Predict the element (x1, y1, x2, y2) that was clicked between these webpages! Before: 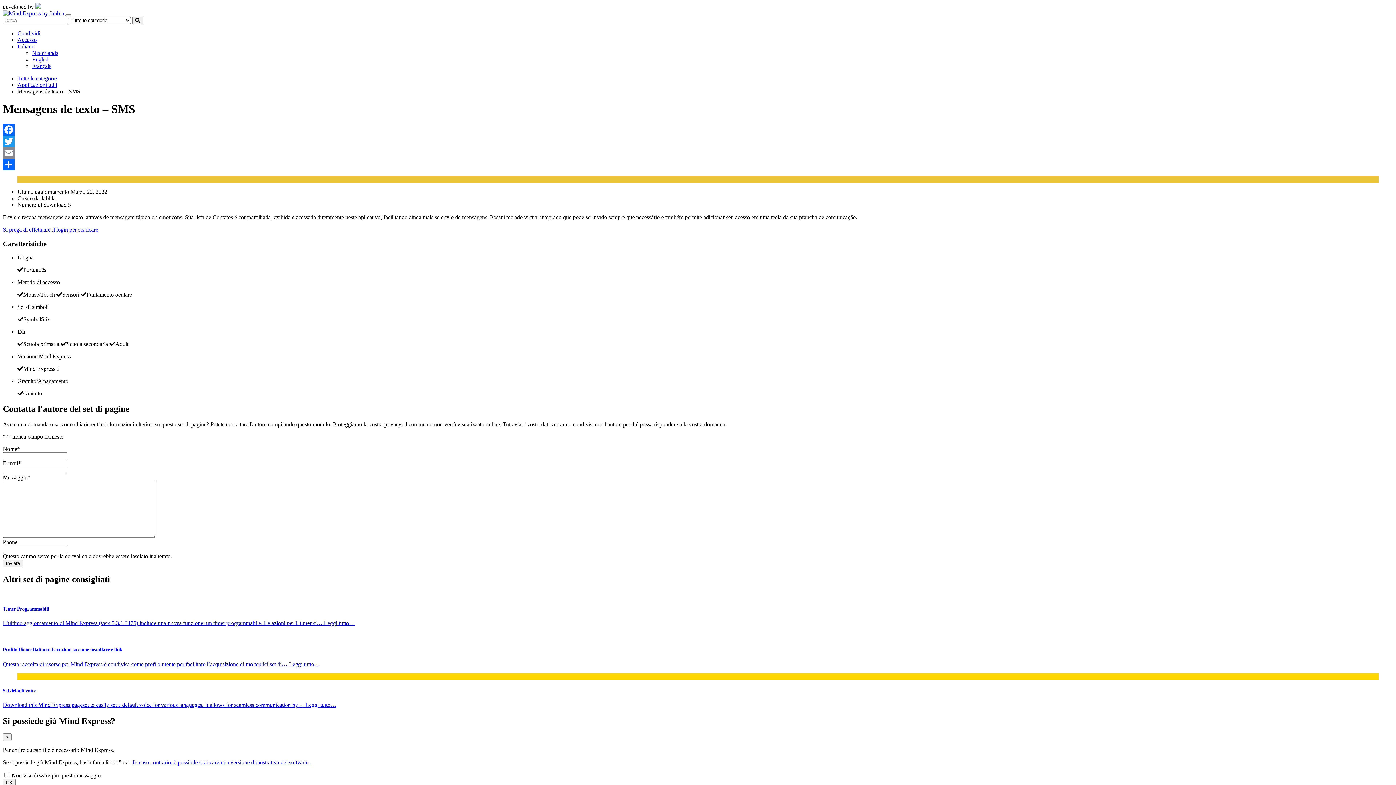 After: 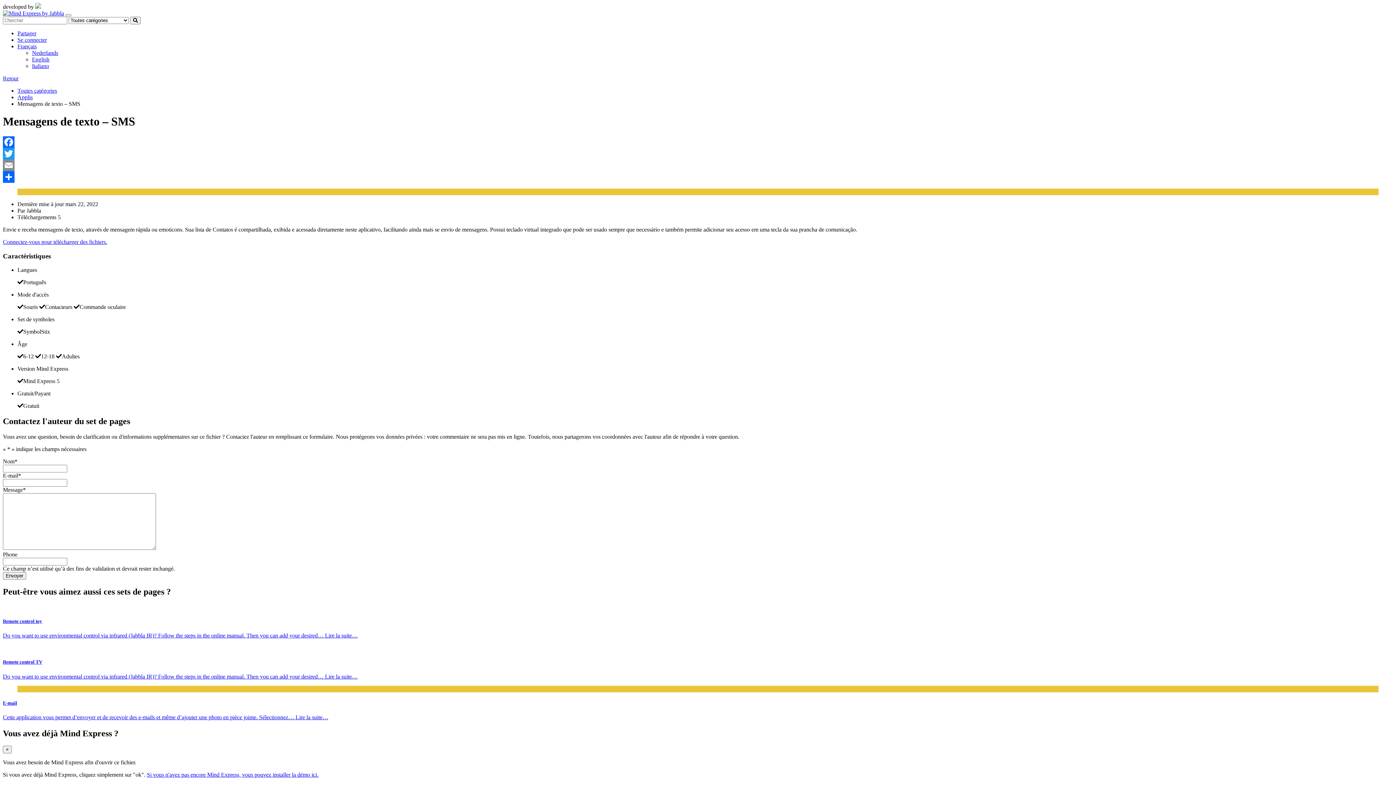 Action: label: Français bbox: (32, 62, 51, 69)